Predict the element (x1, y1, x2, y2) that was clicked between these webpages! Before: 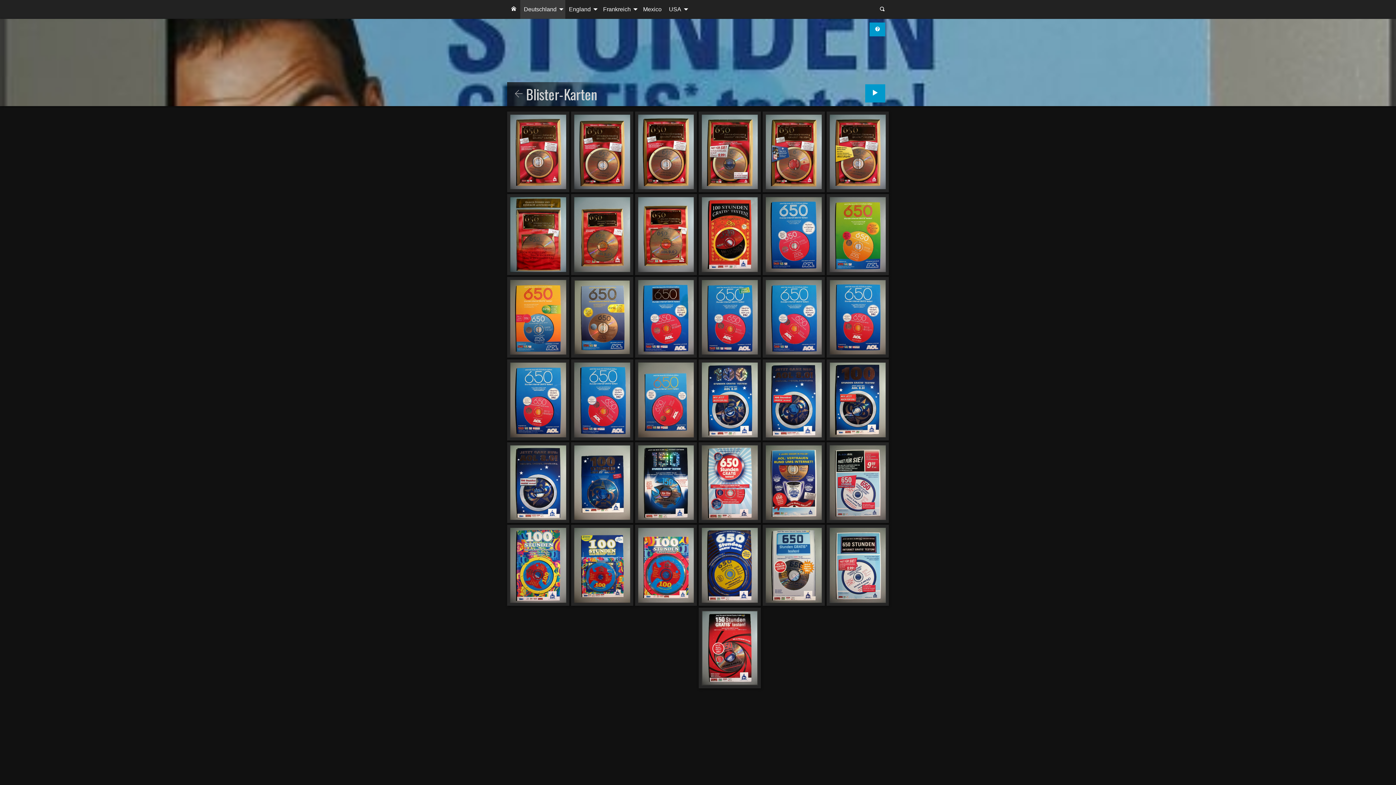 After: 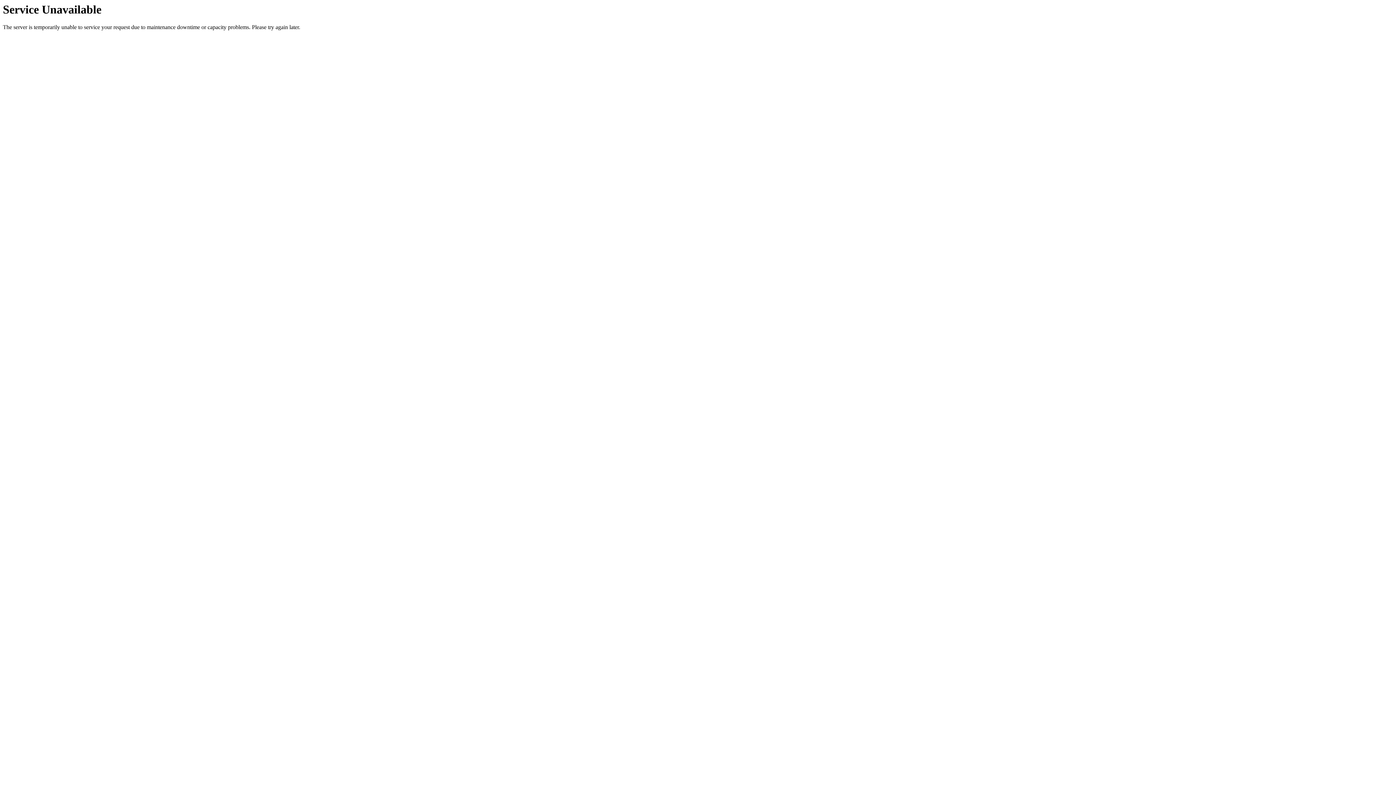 Action: bbox: (639, 0, 665, 18) label: Mexico